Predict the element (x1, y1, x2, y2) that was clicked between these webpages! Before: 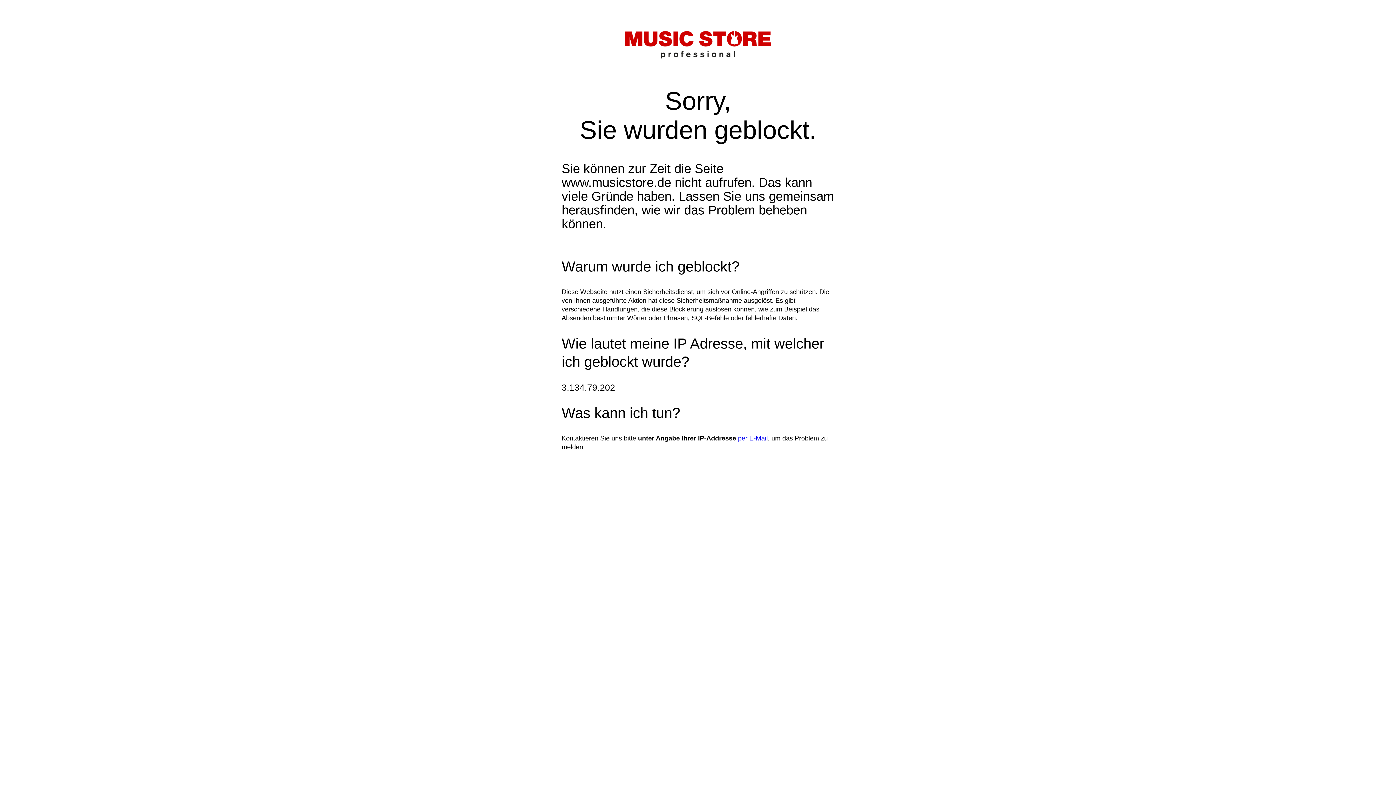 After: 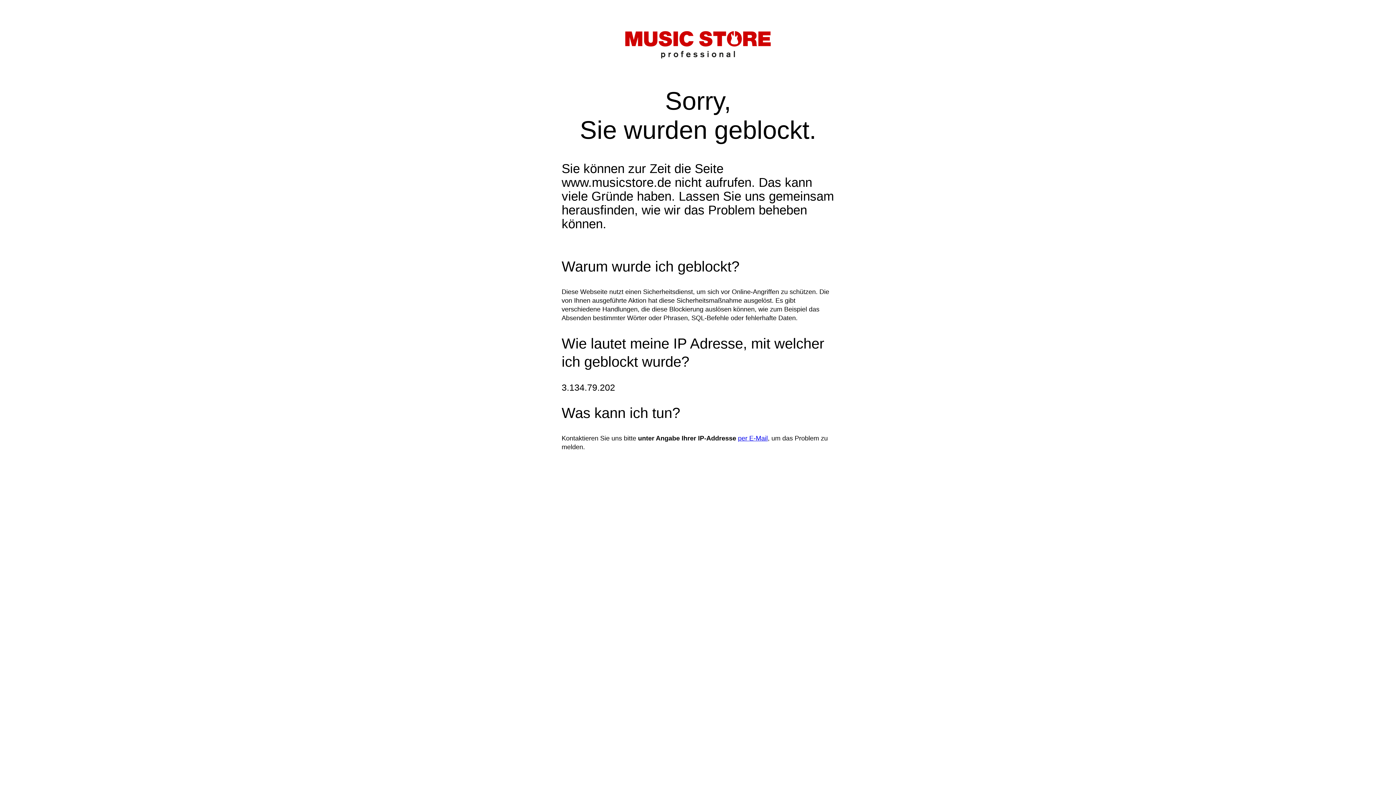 Action: label: per E-Mail bbox: (738, 434, 768, 442)